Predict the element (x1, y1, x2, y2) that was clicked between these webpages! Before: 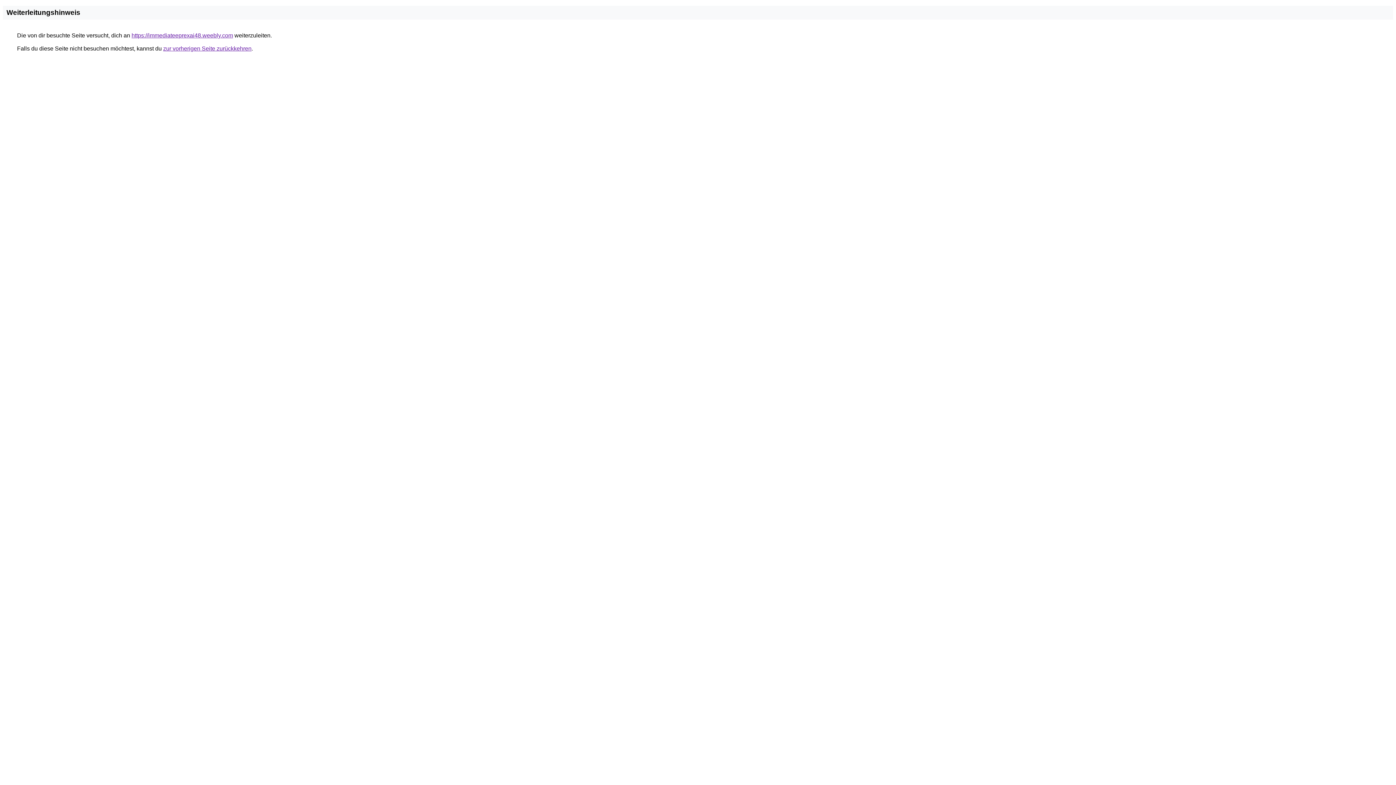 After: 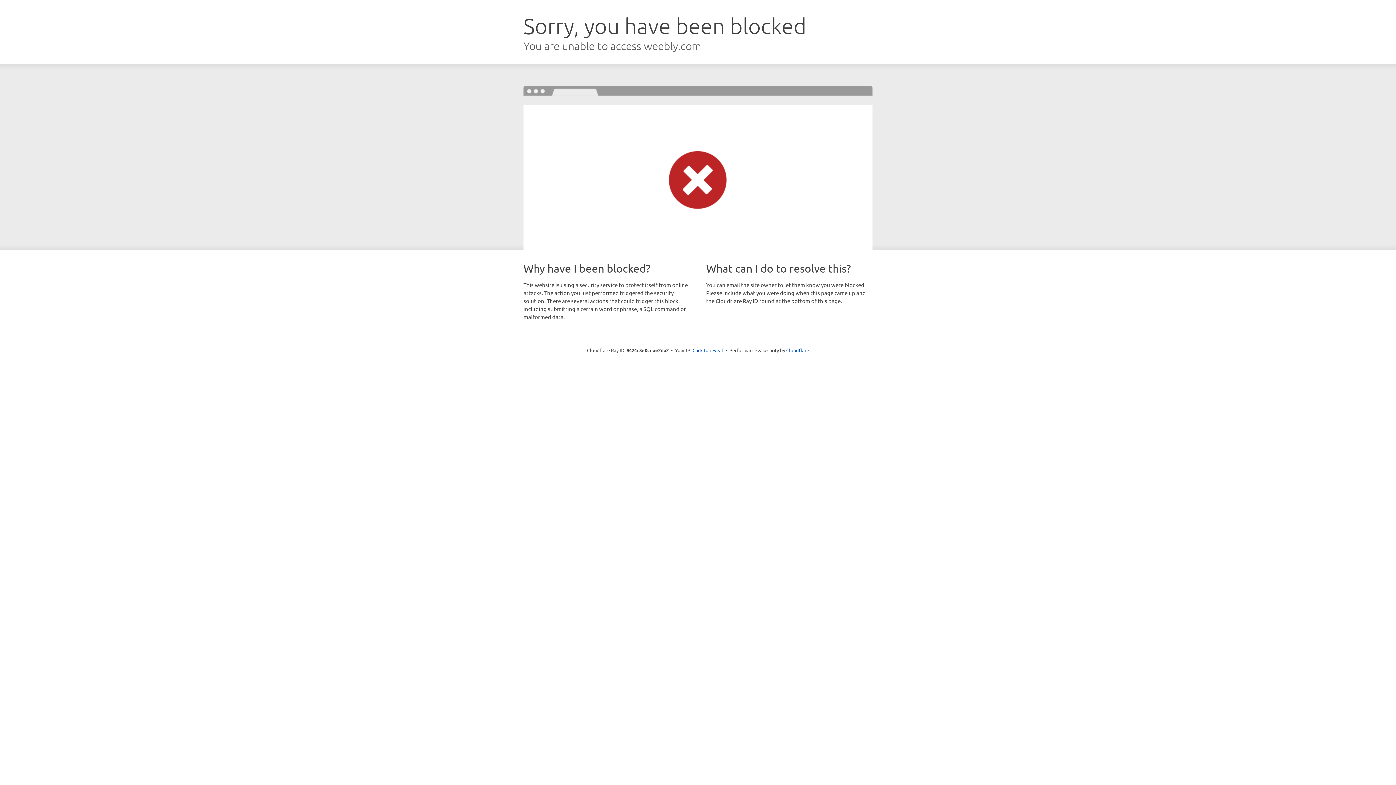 Action: bbox: (131, 32, 233, 38) label: https://immediateeprexai48.weebly.com